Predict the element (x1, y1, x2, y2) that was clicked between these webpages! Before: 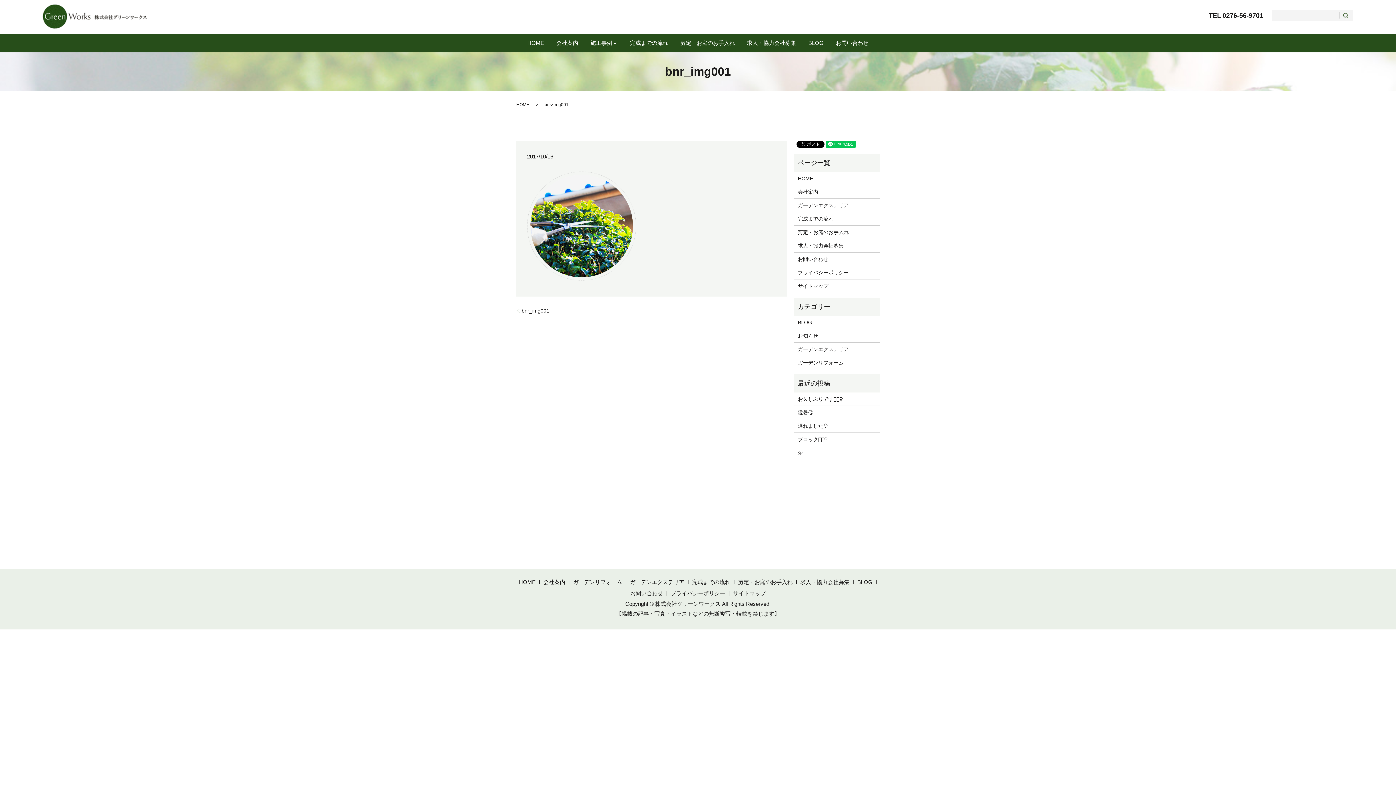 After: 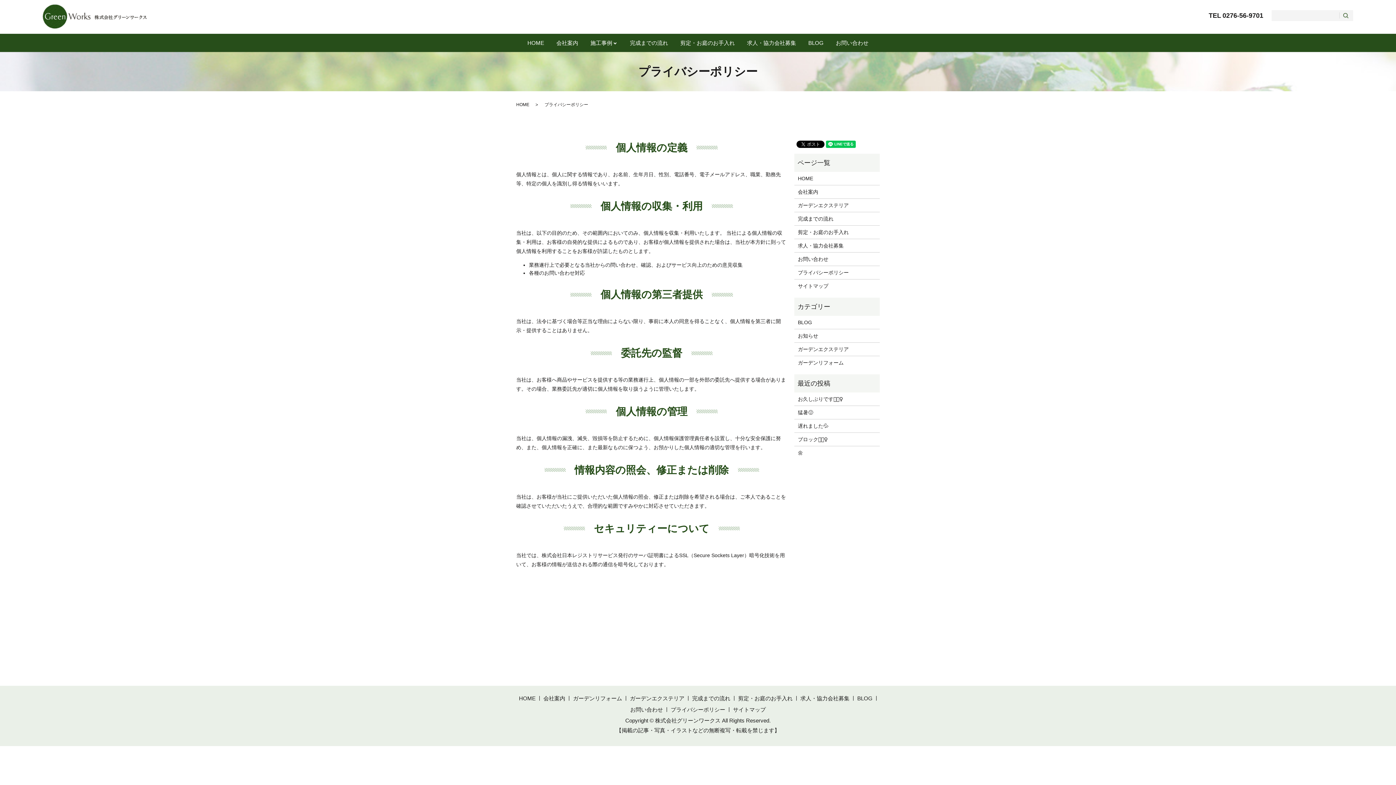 Action: label: プライバシーポリシー bbox: (669, 588, 727, 599)